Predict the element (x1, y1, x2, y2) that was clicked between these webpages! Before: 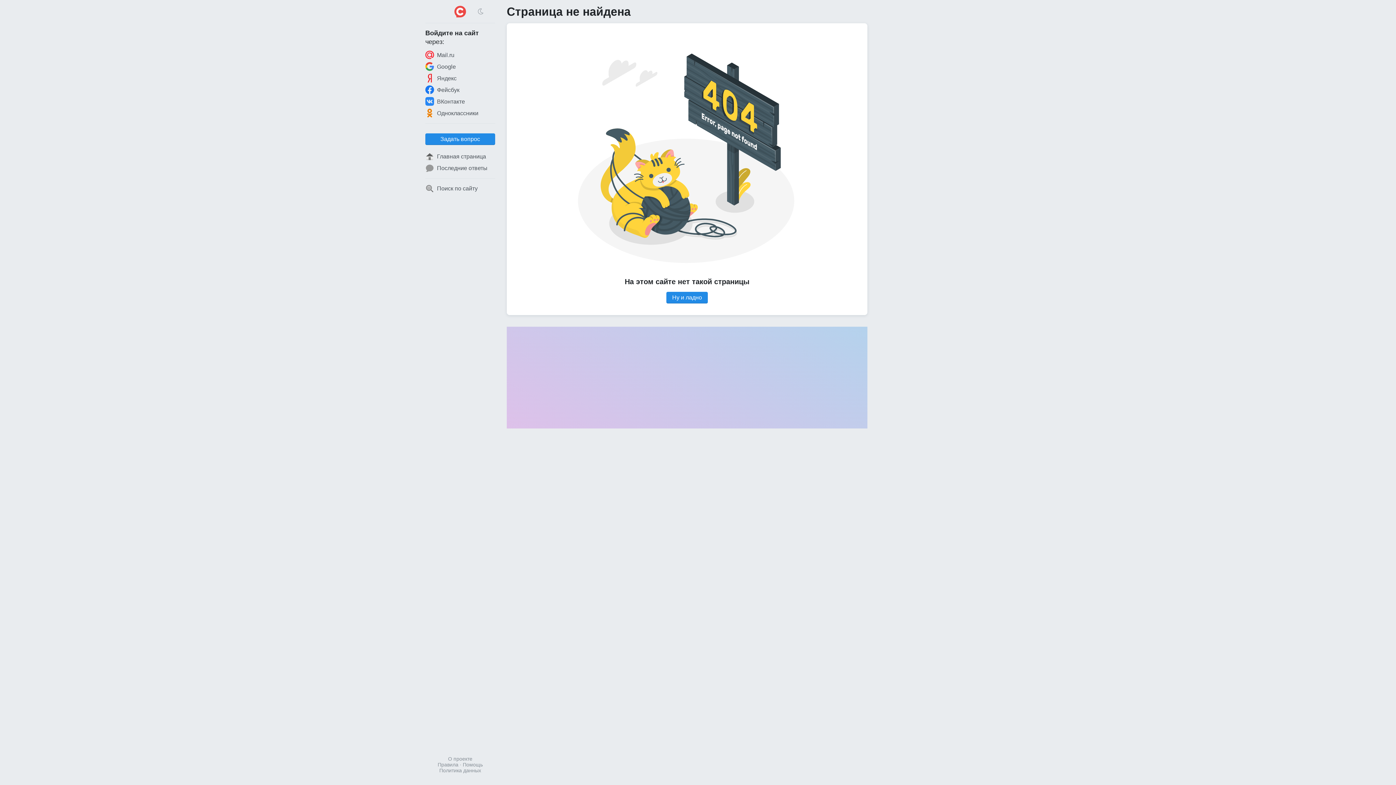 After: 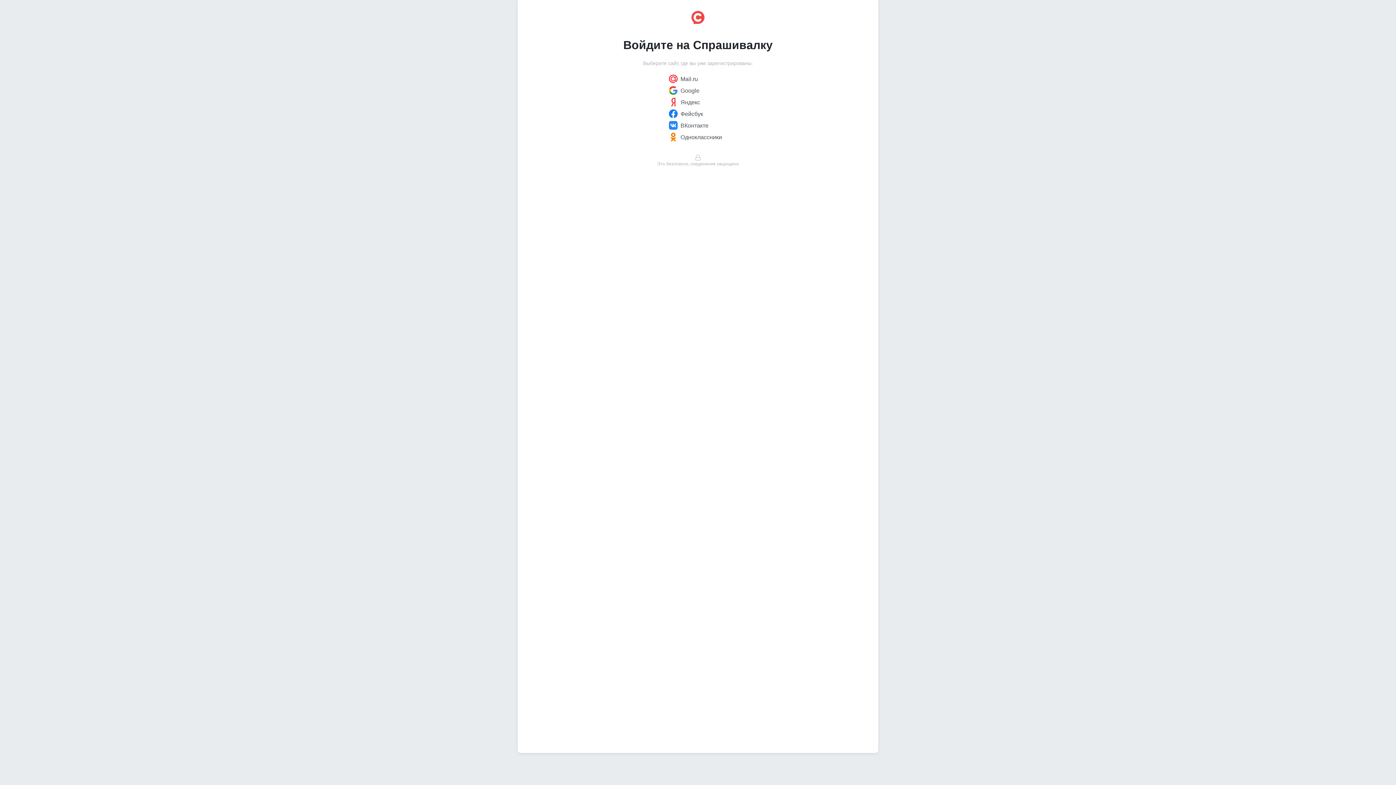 Action: label: Задать вопрос bbox: (425, 133, 495, 145)